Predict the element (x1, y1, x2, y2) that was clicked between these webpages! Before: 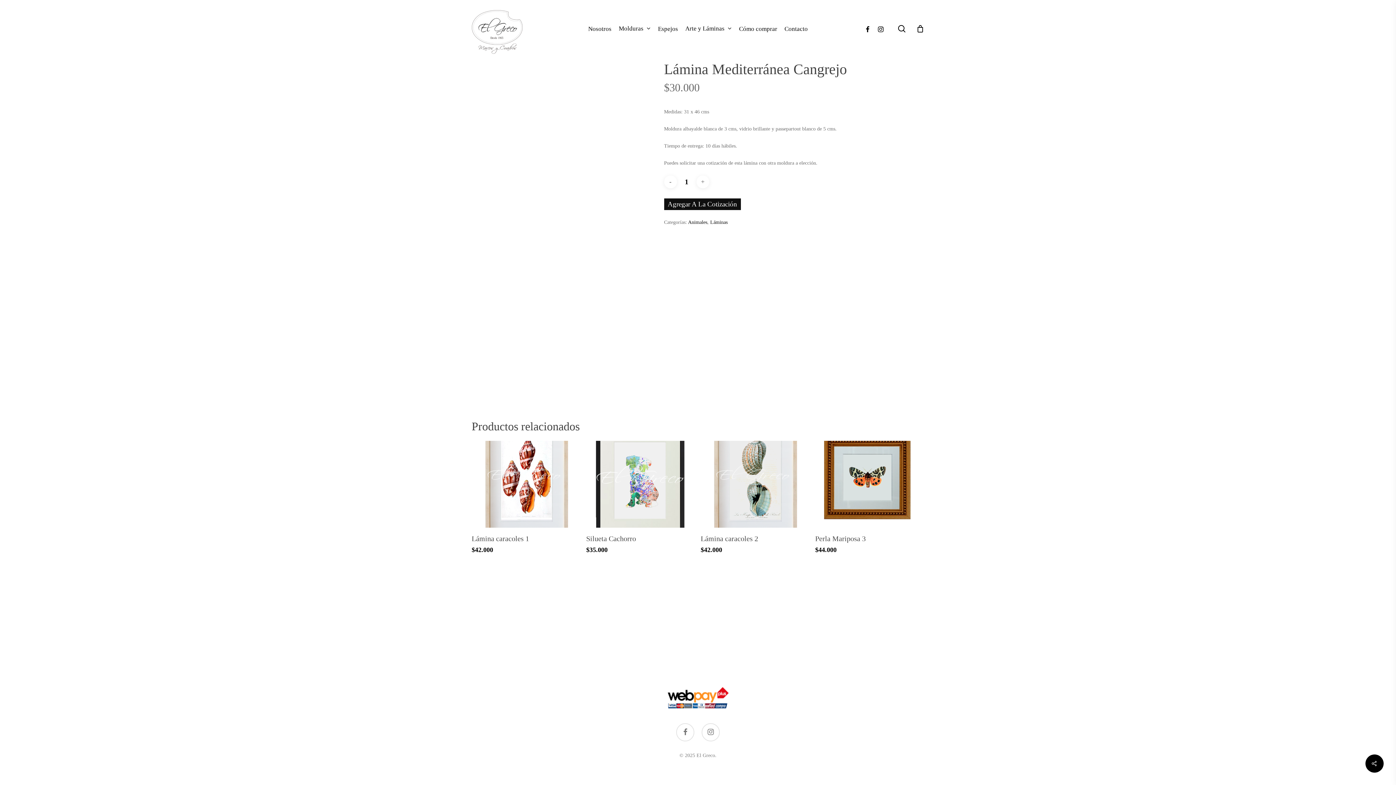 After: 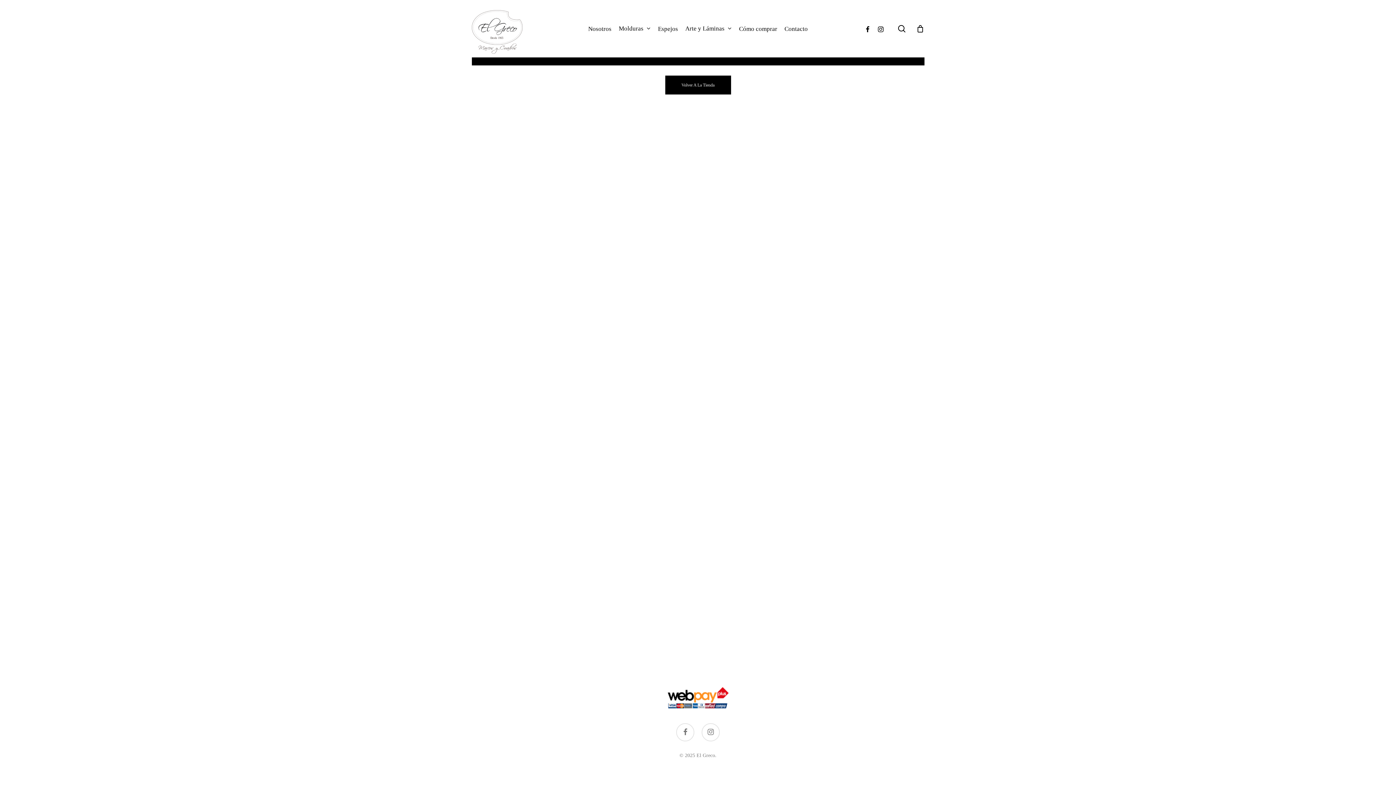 Action: bbox: (916, 24, 924, 32)